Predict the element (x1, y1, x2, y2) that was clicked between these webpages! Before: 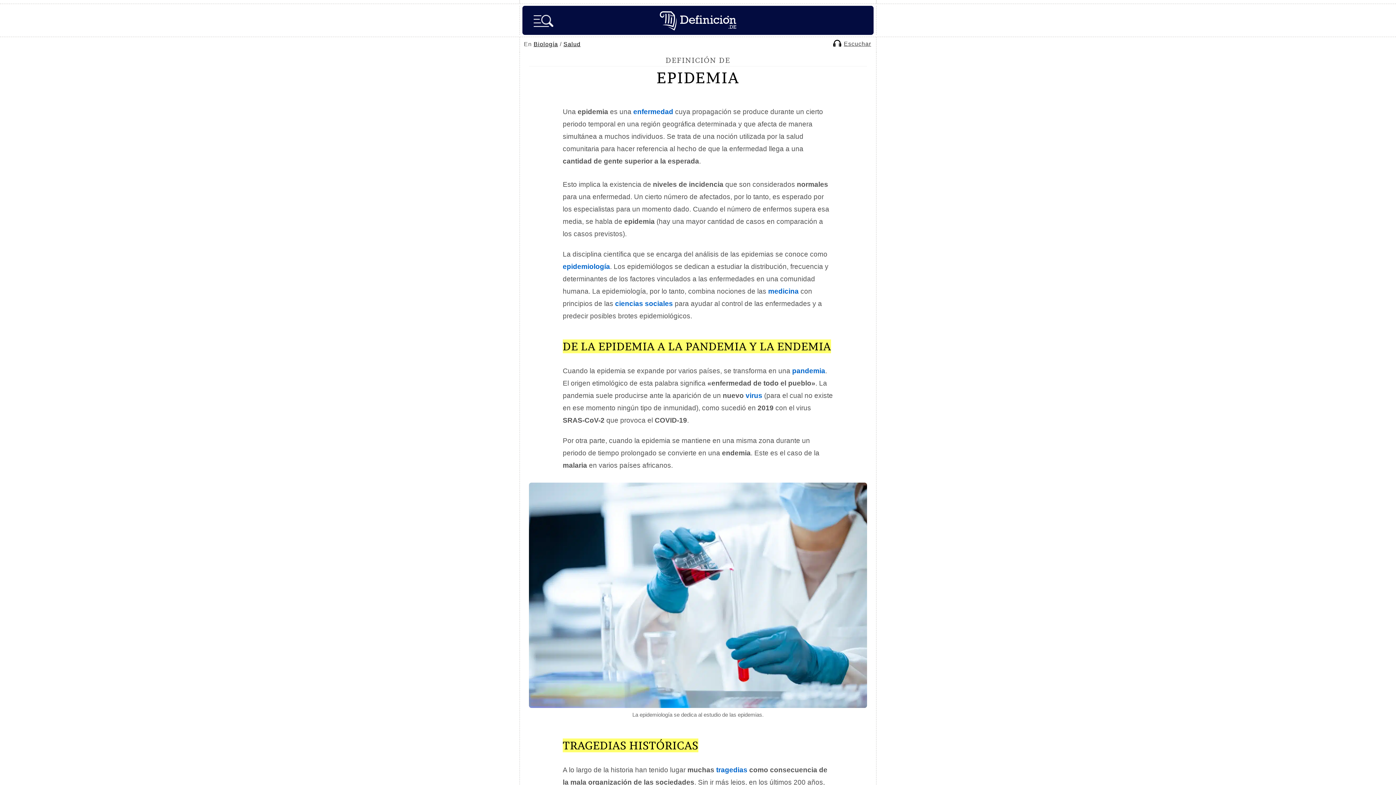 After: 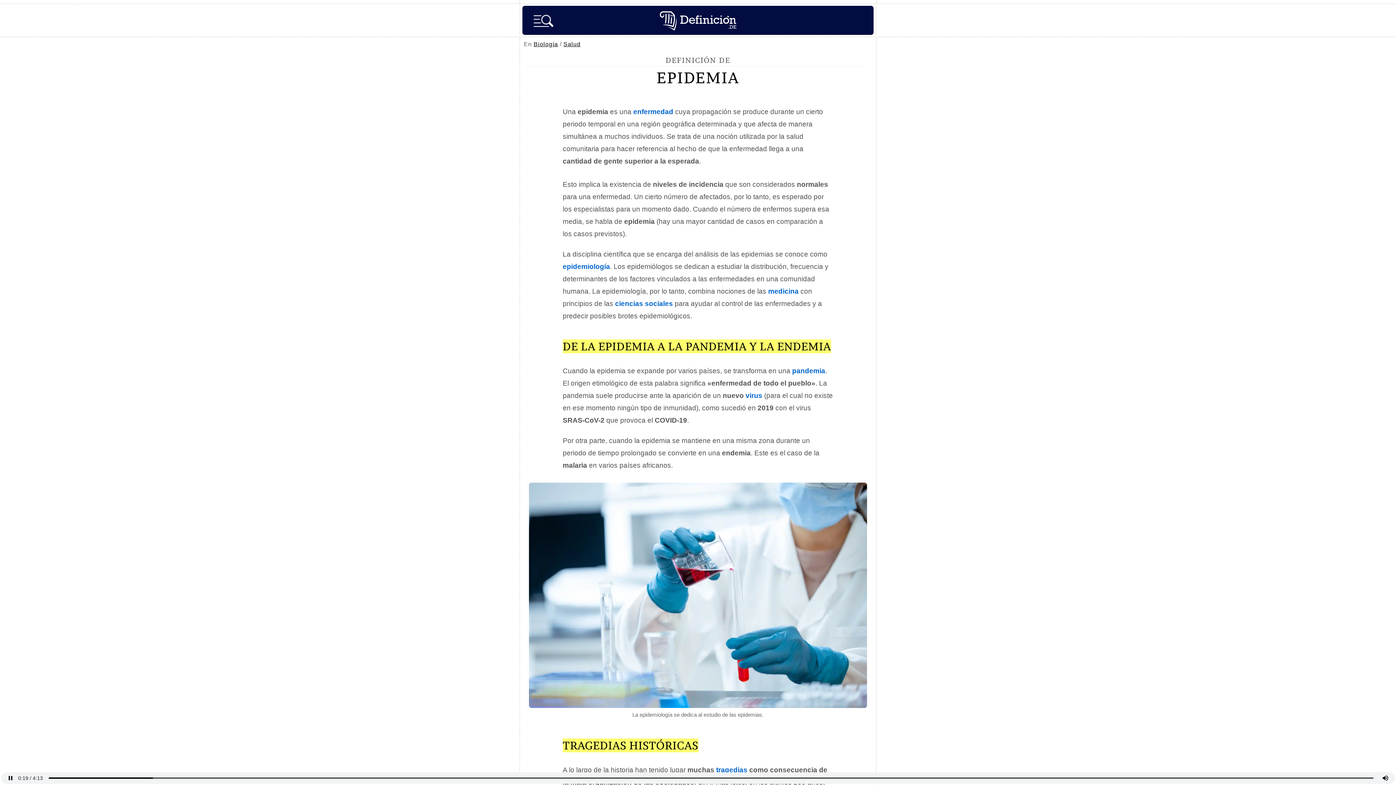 Action: bbox: (833, 42, 871, 47) label:  Escuchar